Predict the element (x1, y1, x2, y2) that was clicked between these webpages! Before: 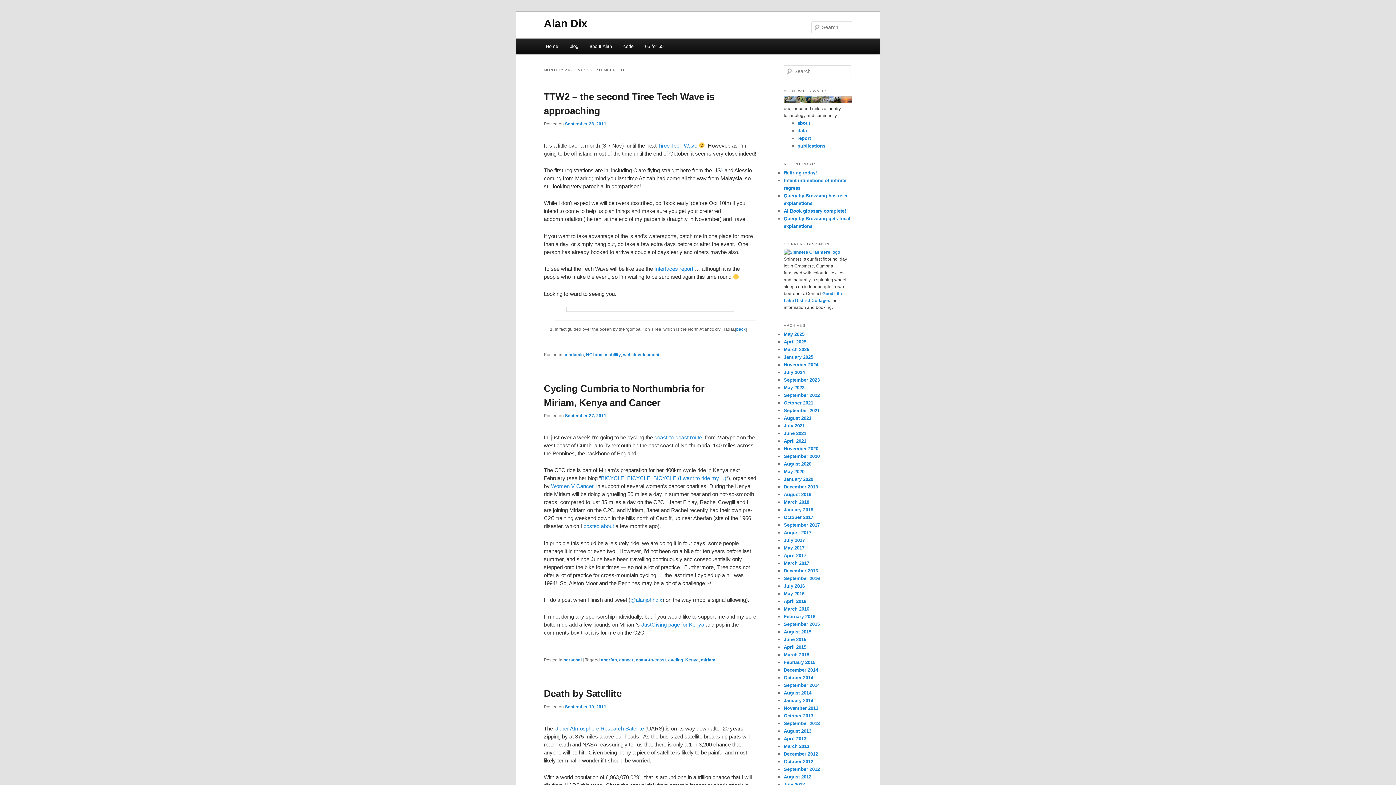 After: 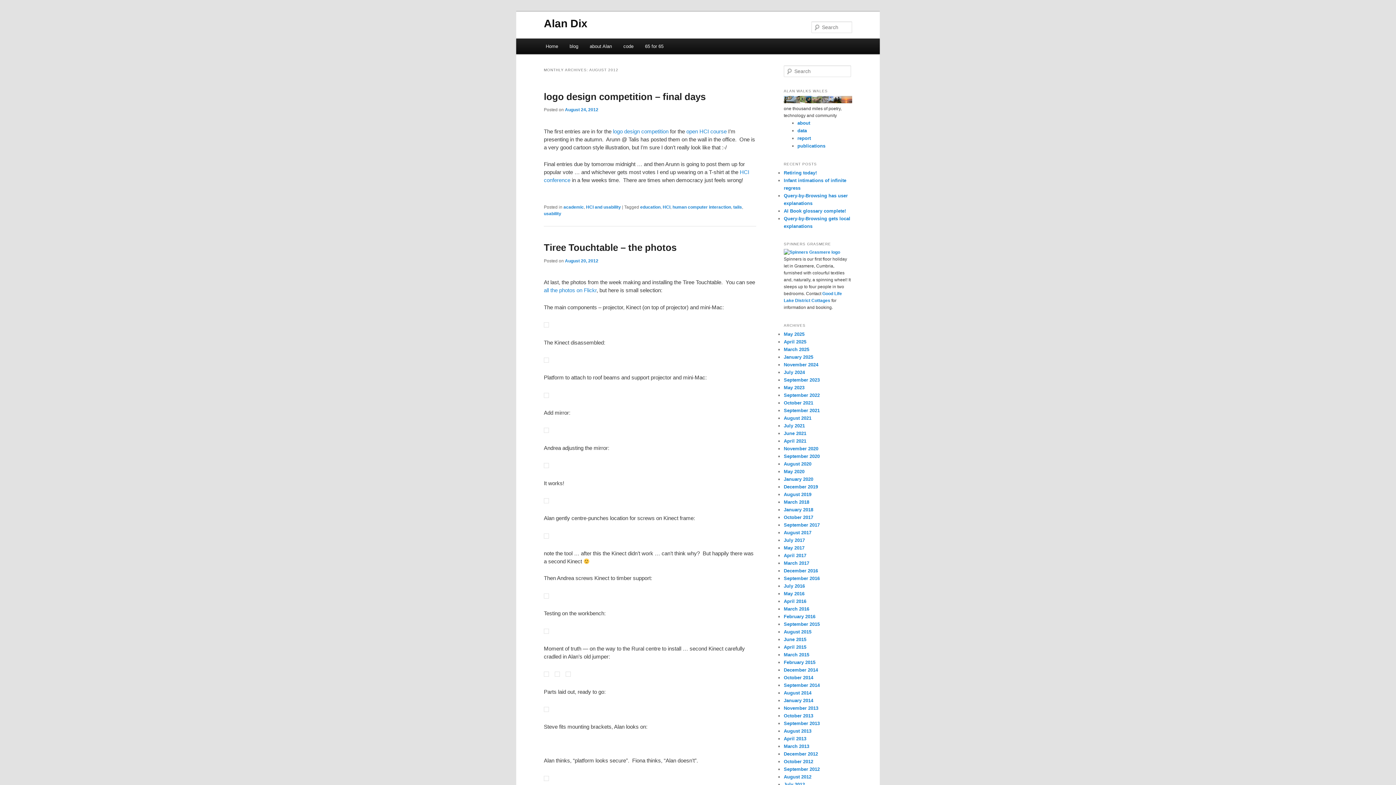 Action: label: August 2012 bbox: (784, 774, 811, 779)